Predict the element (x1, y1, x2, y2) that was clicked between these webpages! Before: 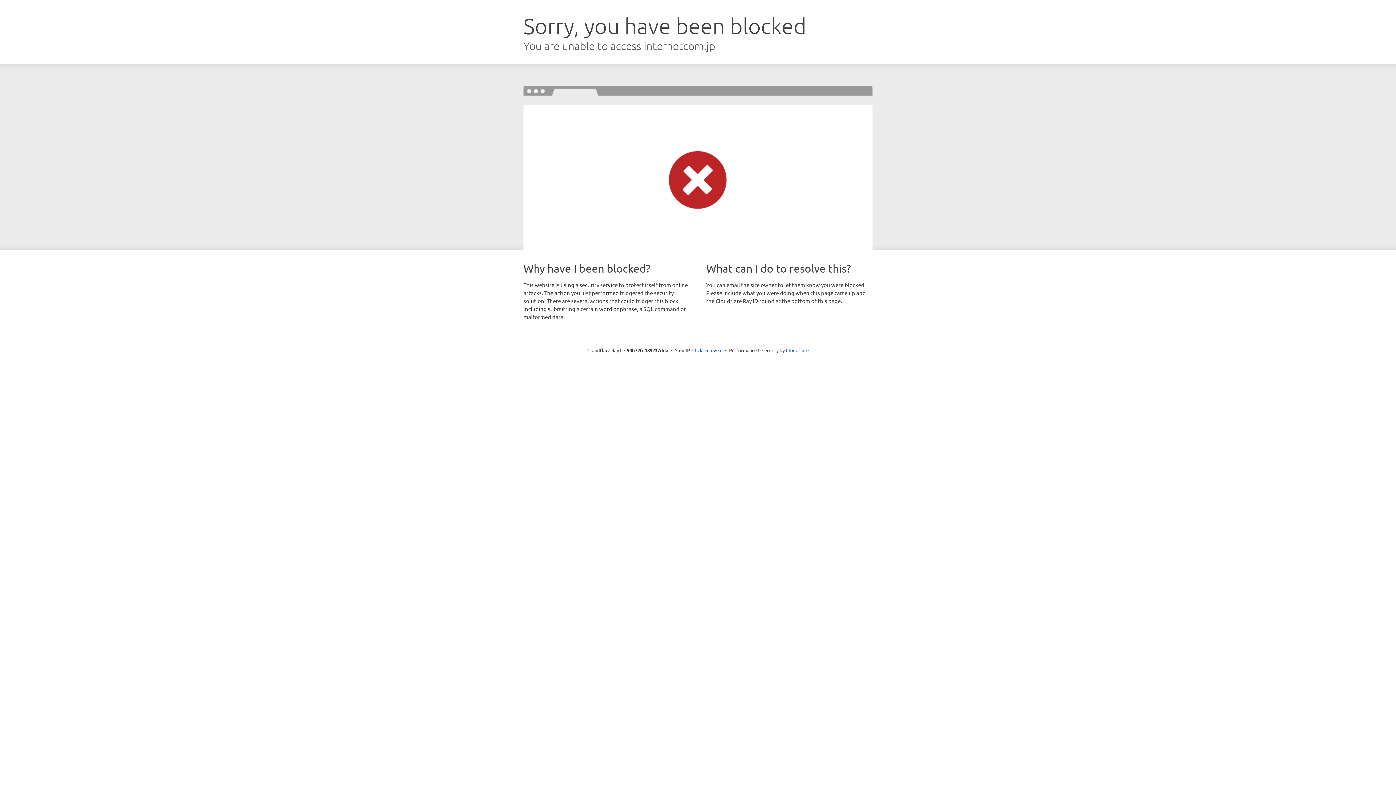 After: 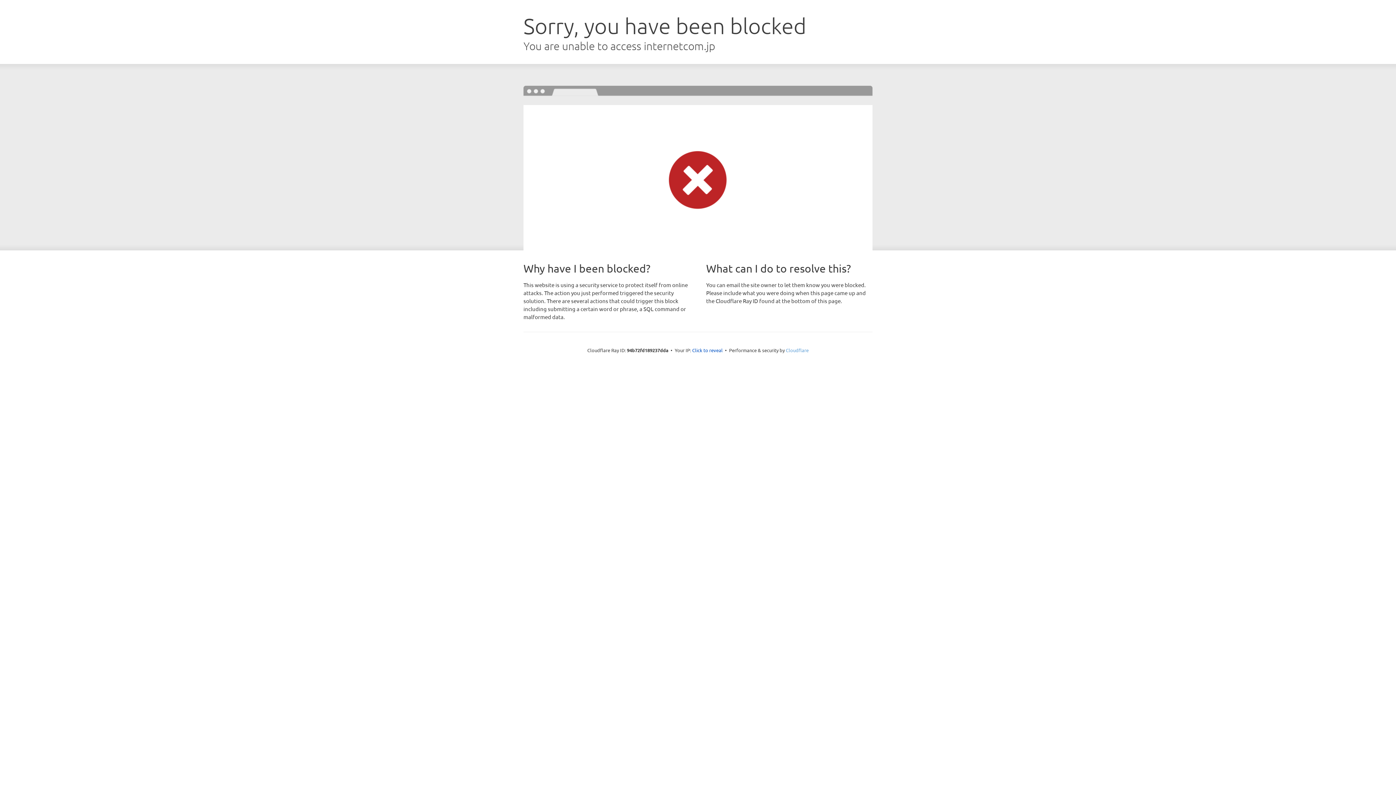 Action: label: Cloudflare bbox: (786, 347, 808, 353)